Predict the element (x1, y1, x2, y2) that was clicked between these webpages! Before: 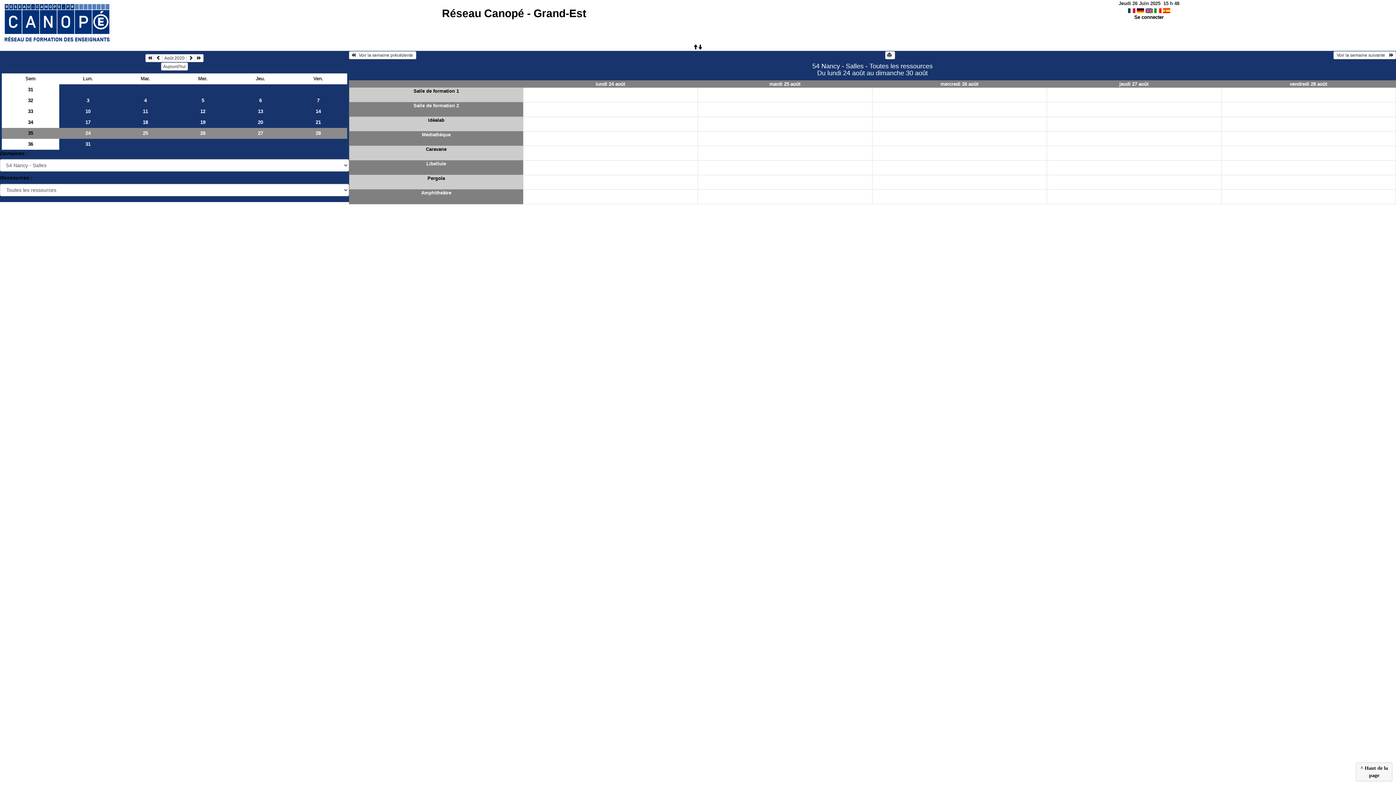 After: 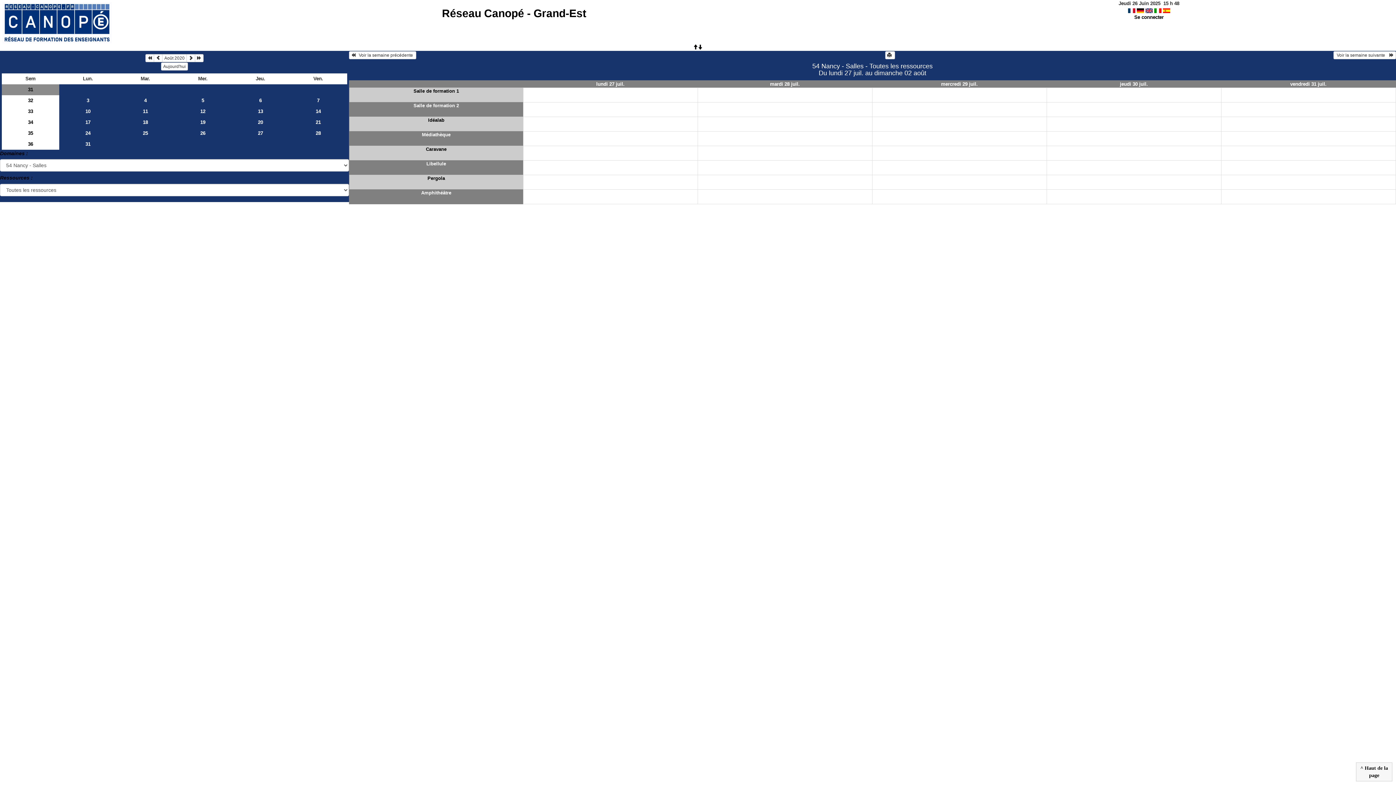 Action: label: 31 bbox: (1, 84, 59, 95)